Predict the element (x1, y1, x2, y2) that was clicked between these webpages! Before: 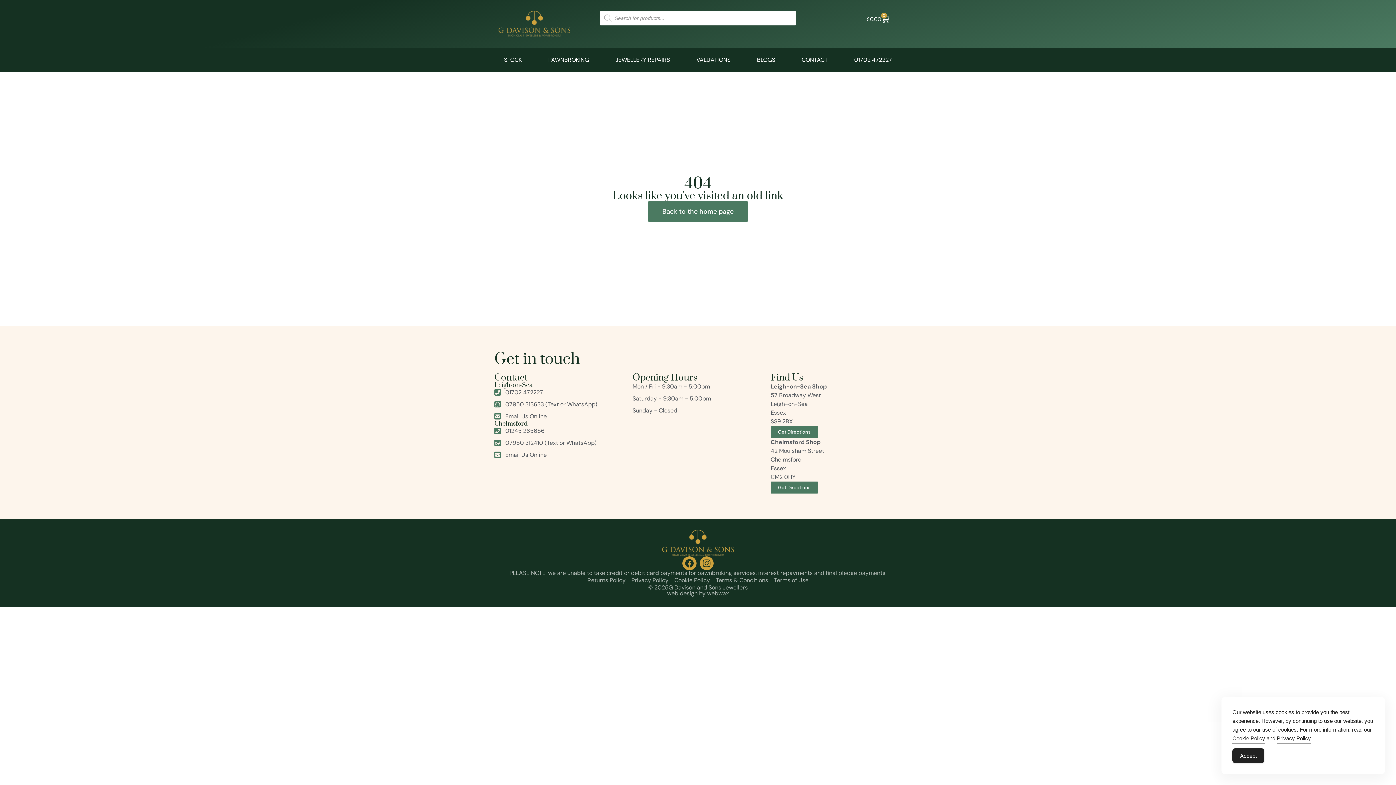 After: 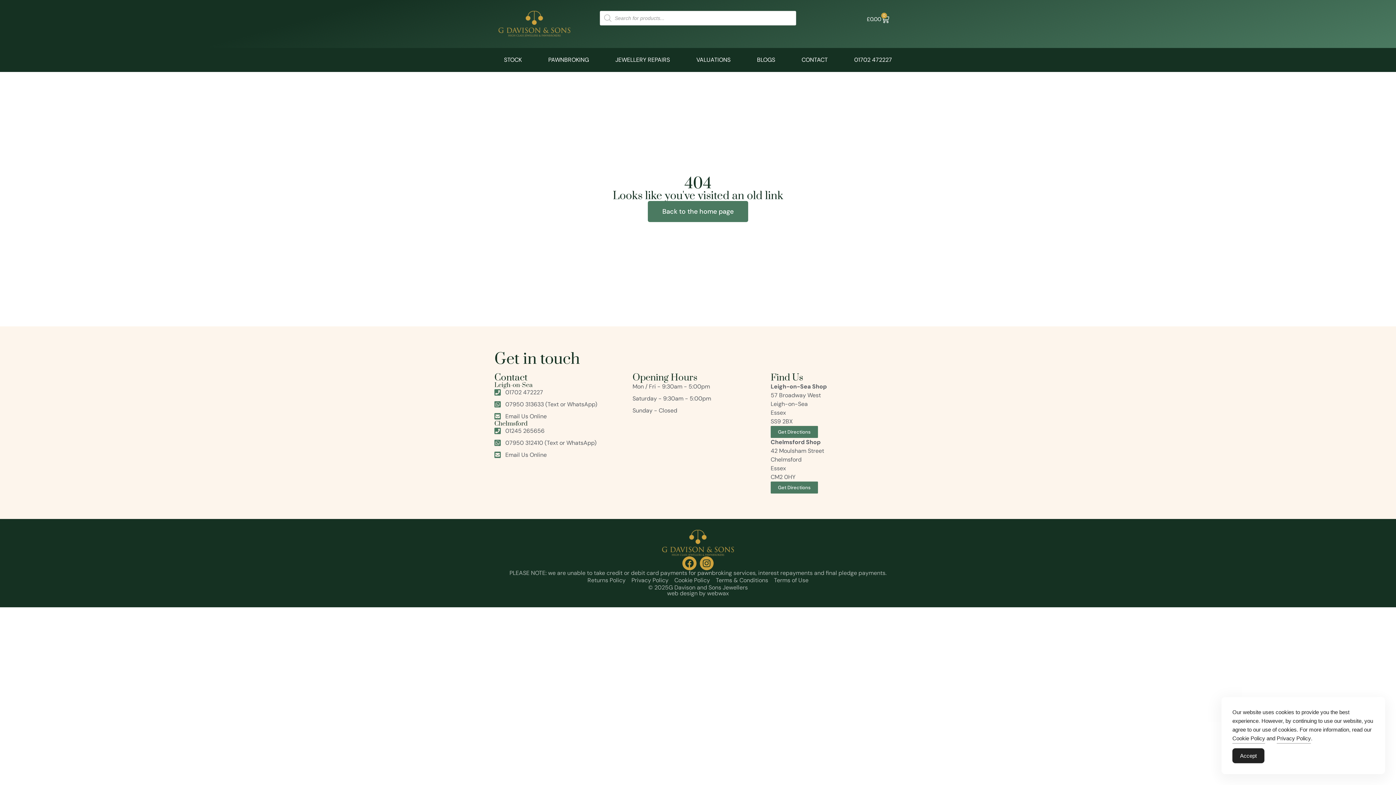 Action: bbox: (494, 388, 625, 397) label: 01702 472227